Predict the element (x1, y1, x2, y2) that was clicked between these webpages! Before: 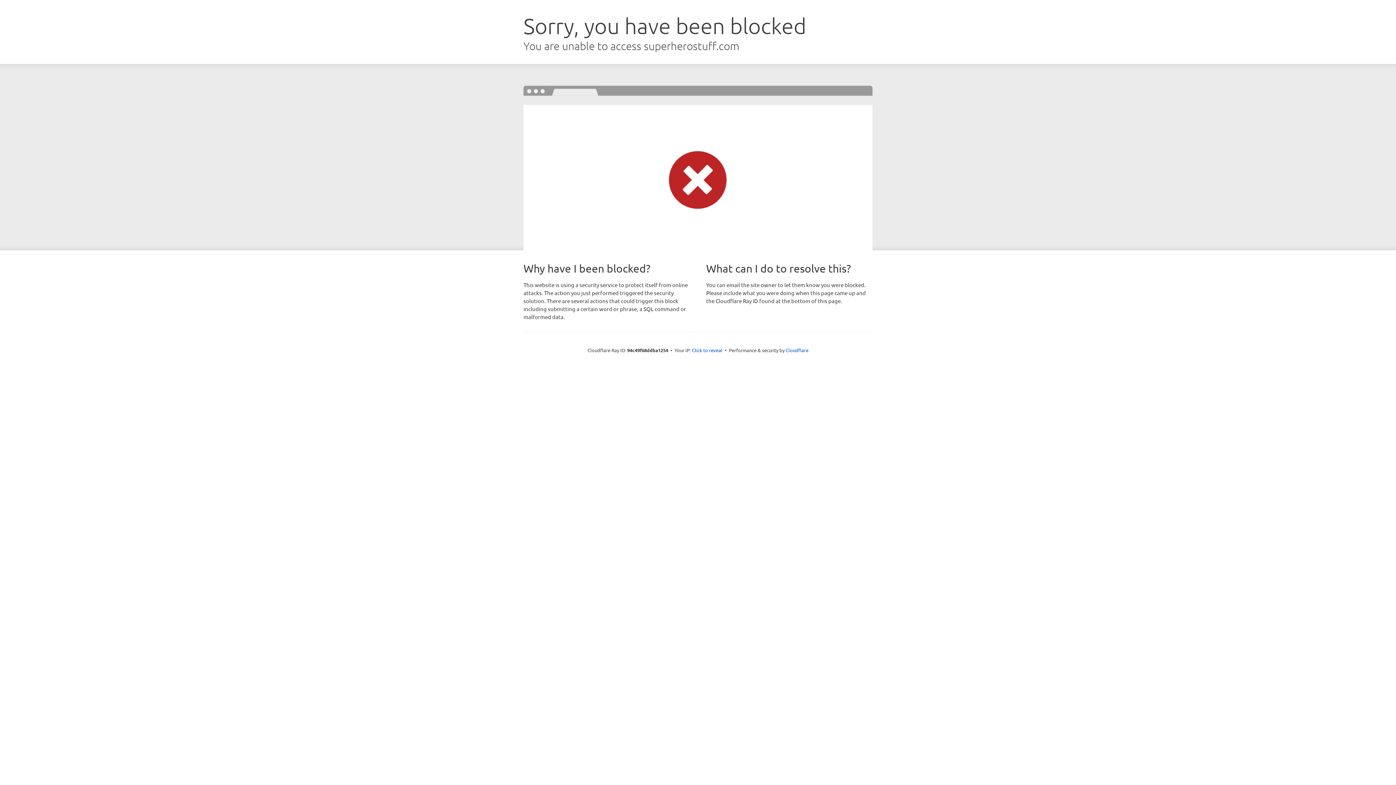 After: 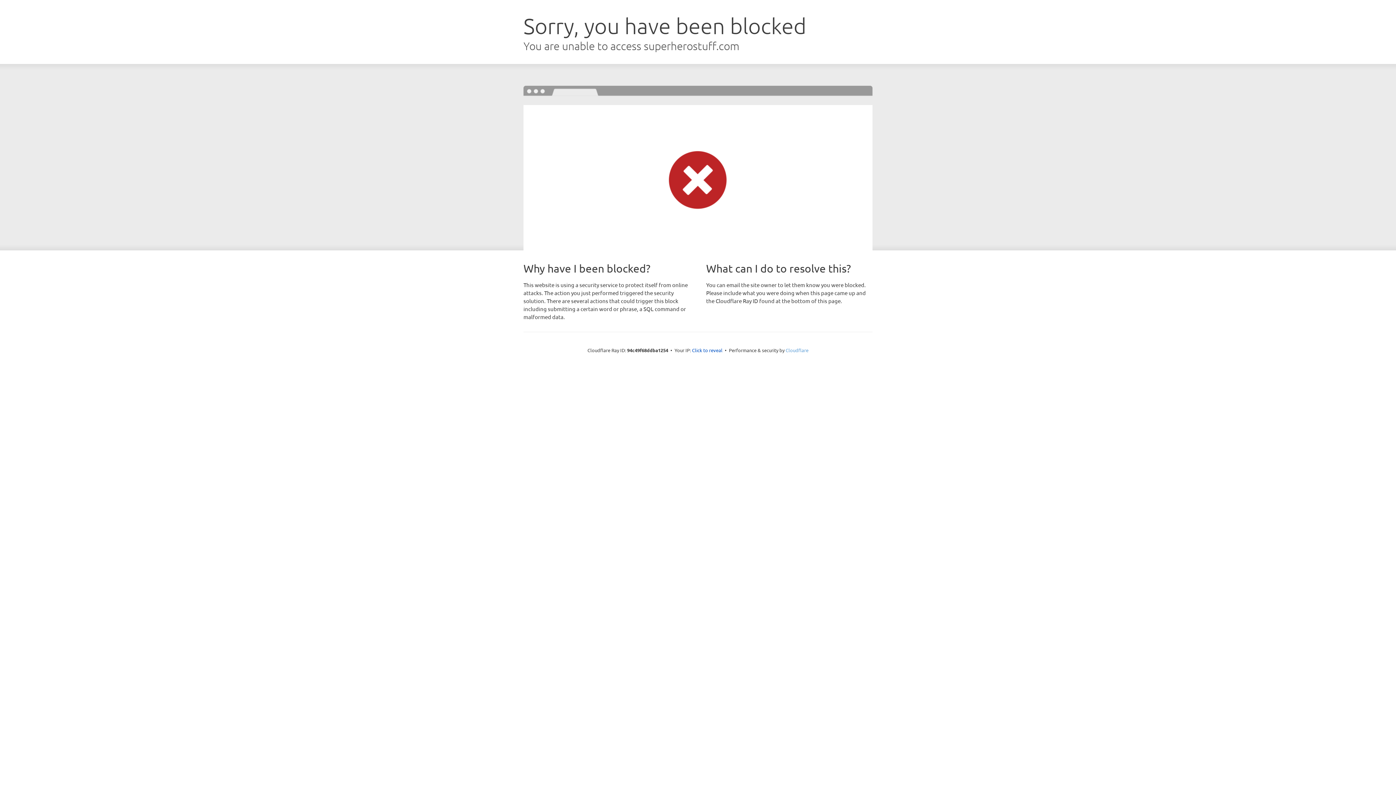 Action: bbox: (785, 347, 808, 353) label: Cloudflare